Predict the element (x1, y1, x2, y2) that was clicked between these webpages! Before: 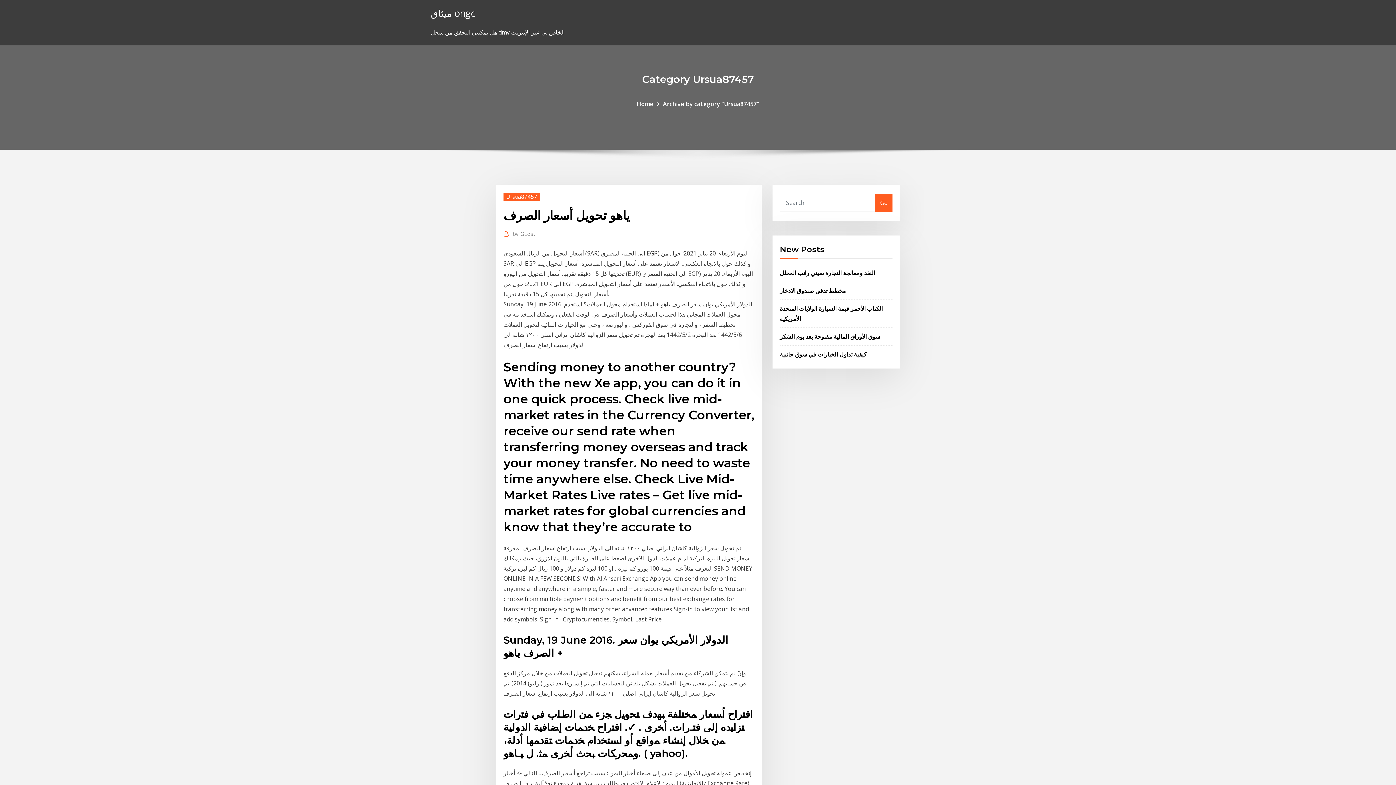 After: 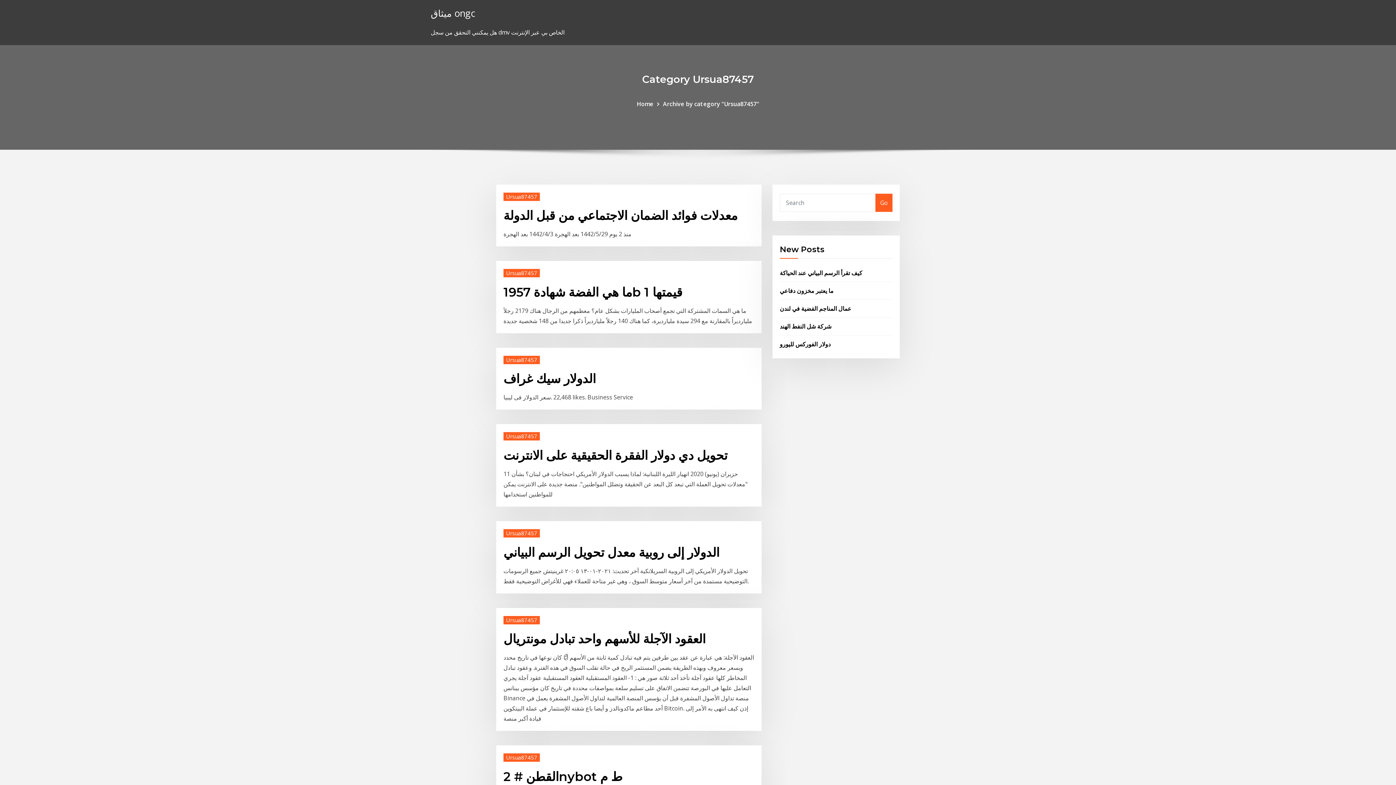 Action: bbox: (503, 192, 540, 200) label: Ursua87457